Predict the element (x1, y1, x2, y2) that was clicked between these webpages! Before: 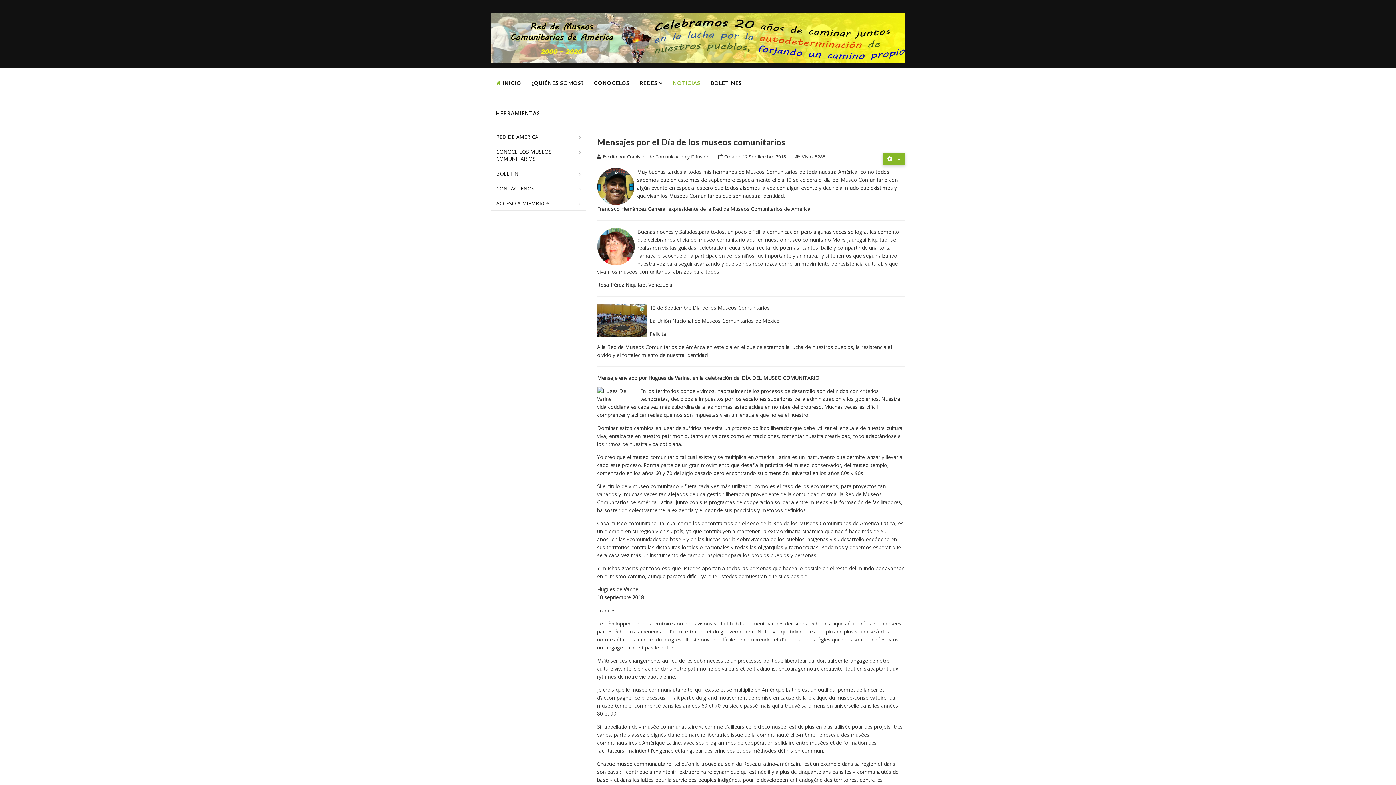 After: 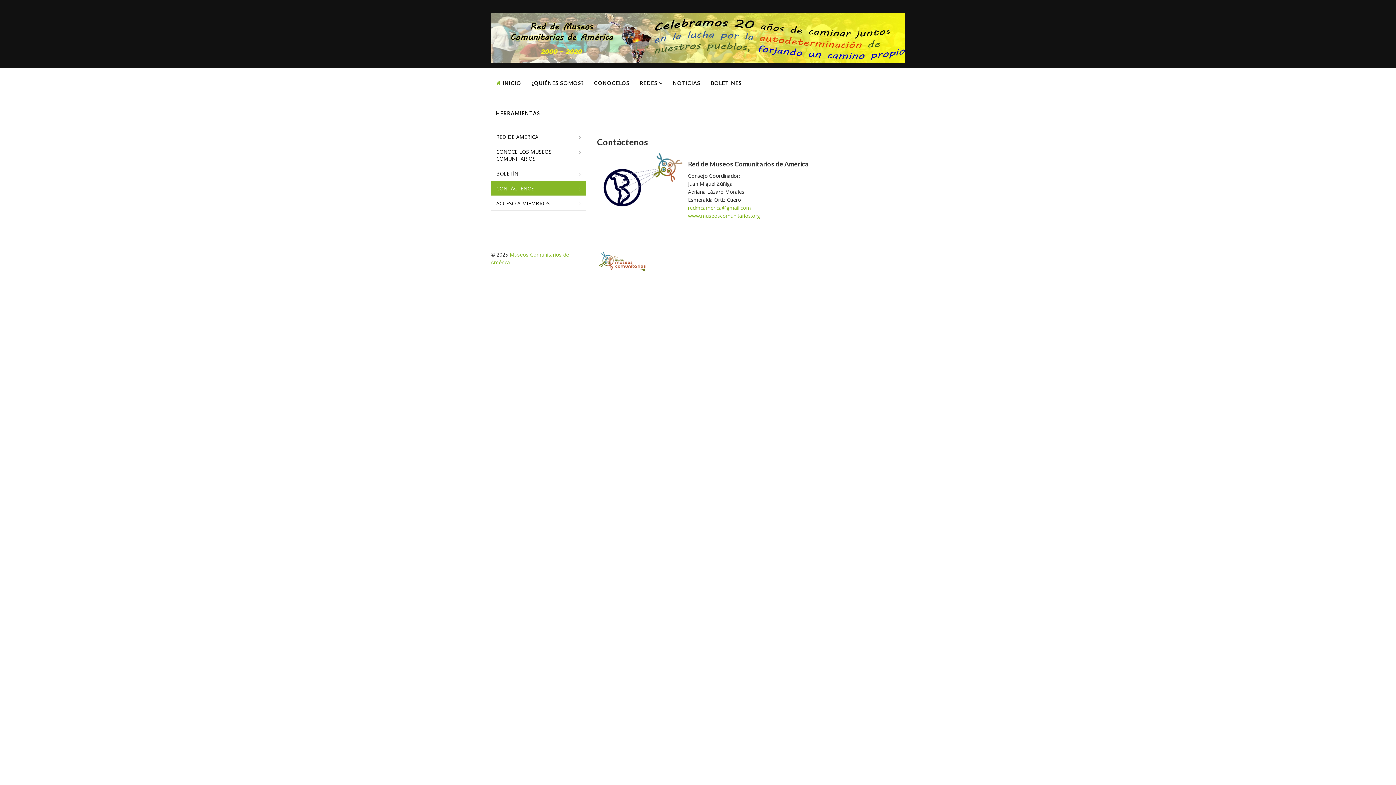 Action: label: CONTÁCTENOS bbox: (491, 181, 586, 196)